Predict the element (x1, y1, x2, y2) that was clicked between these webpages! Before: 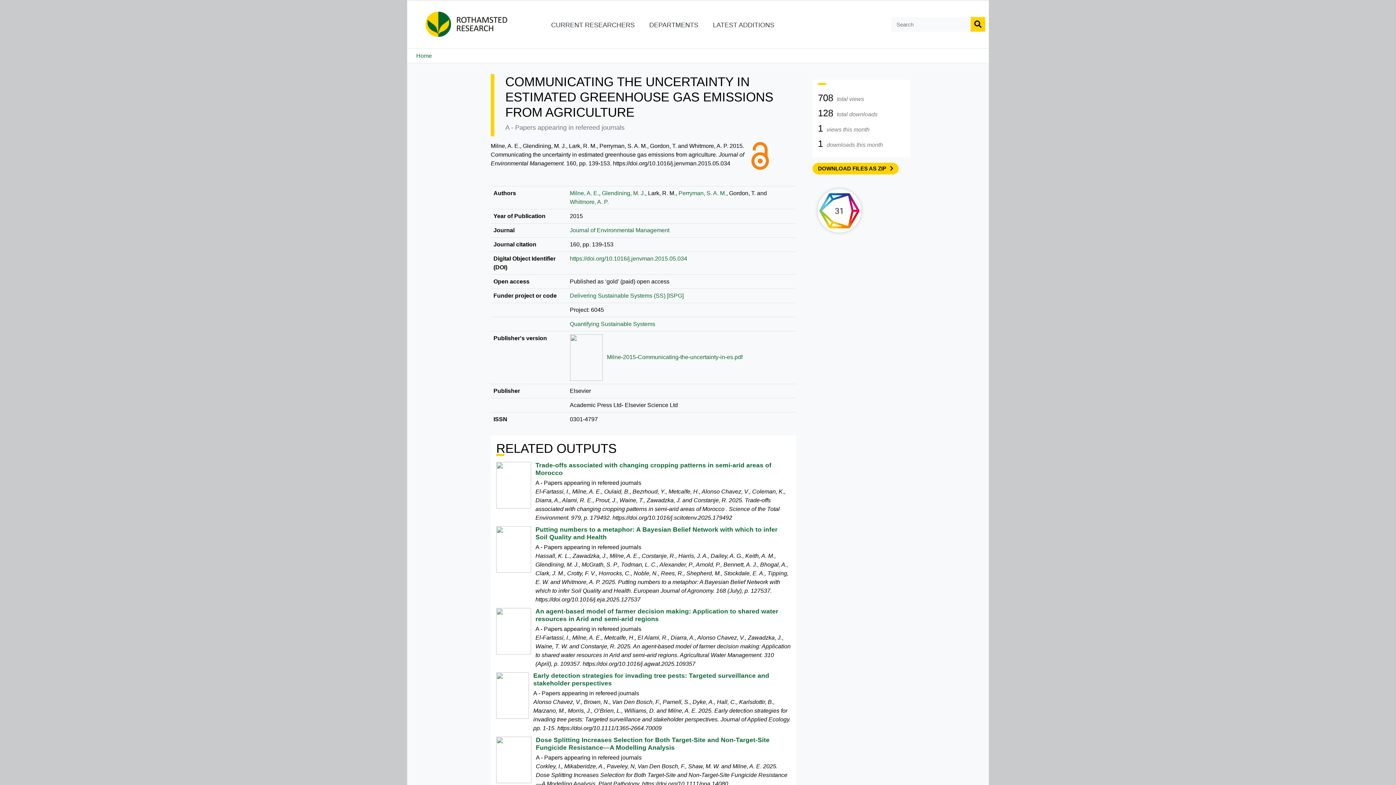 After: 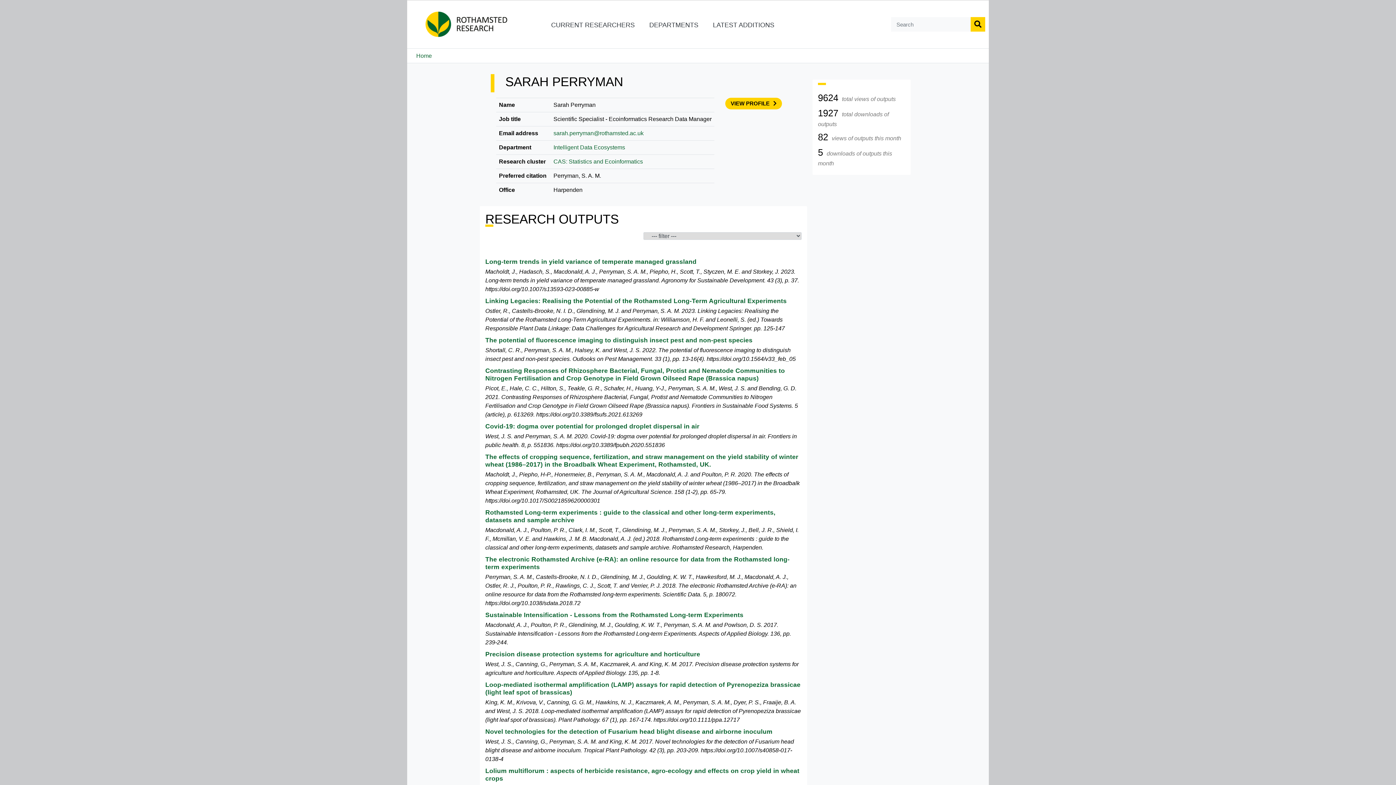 Action: bbox: (678, 190, 726, 196) label: Perryman, S. A. M.